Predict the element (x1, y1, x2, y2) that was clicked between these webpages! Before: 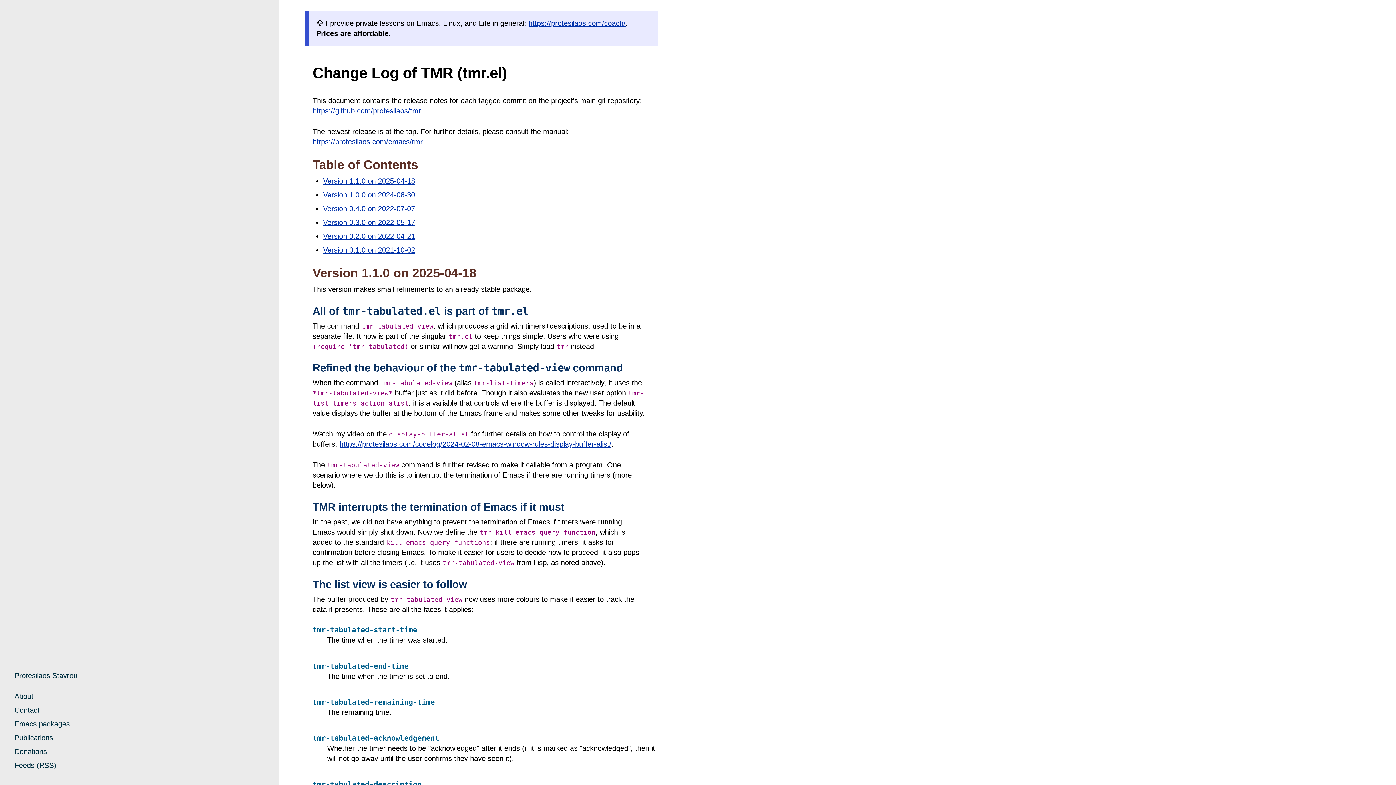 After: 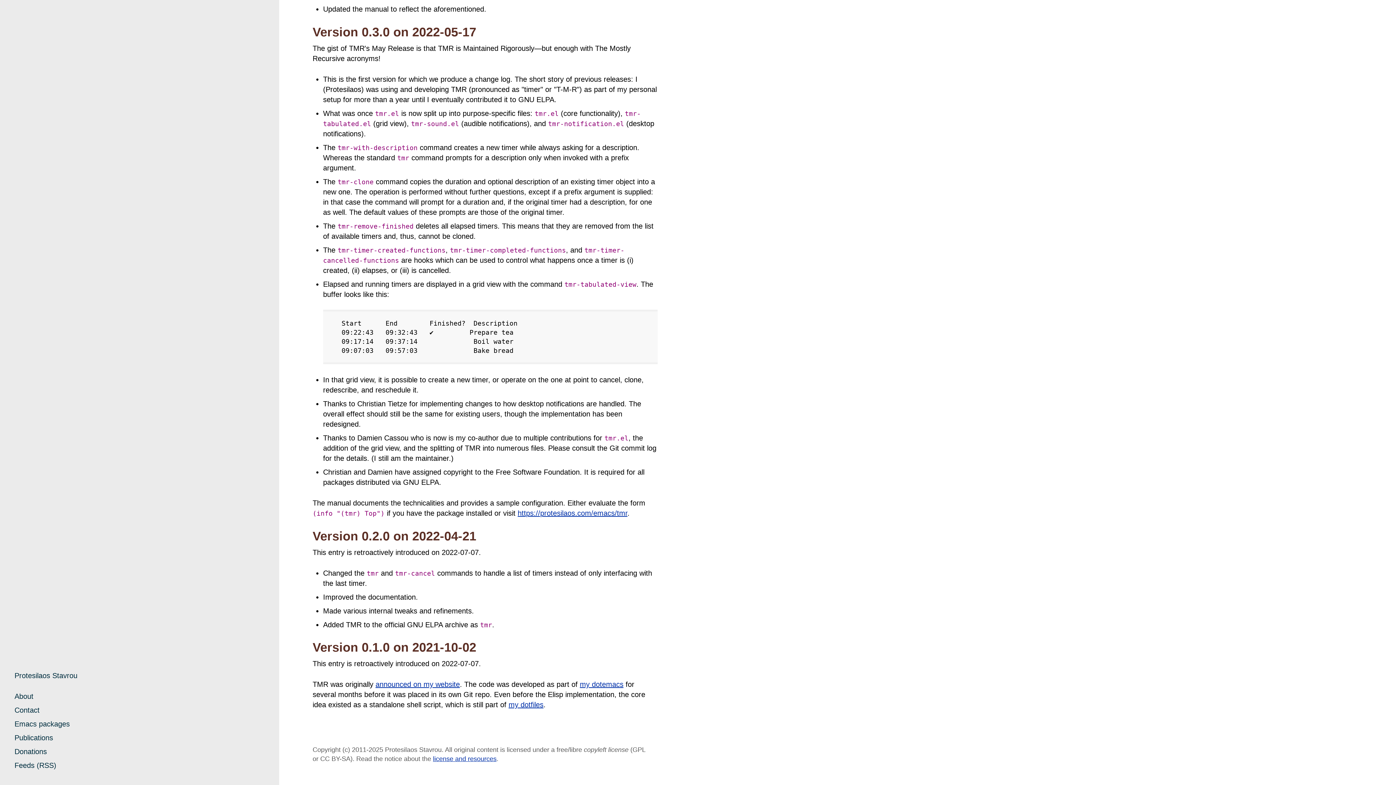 Action: label: Version 0.1.0 on 2021-10-02 bbox: (323, 246, 415, 254)